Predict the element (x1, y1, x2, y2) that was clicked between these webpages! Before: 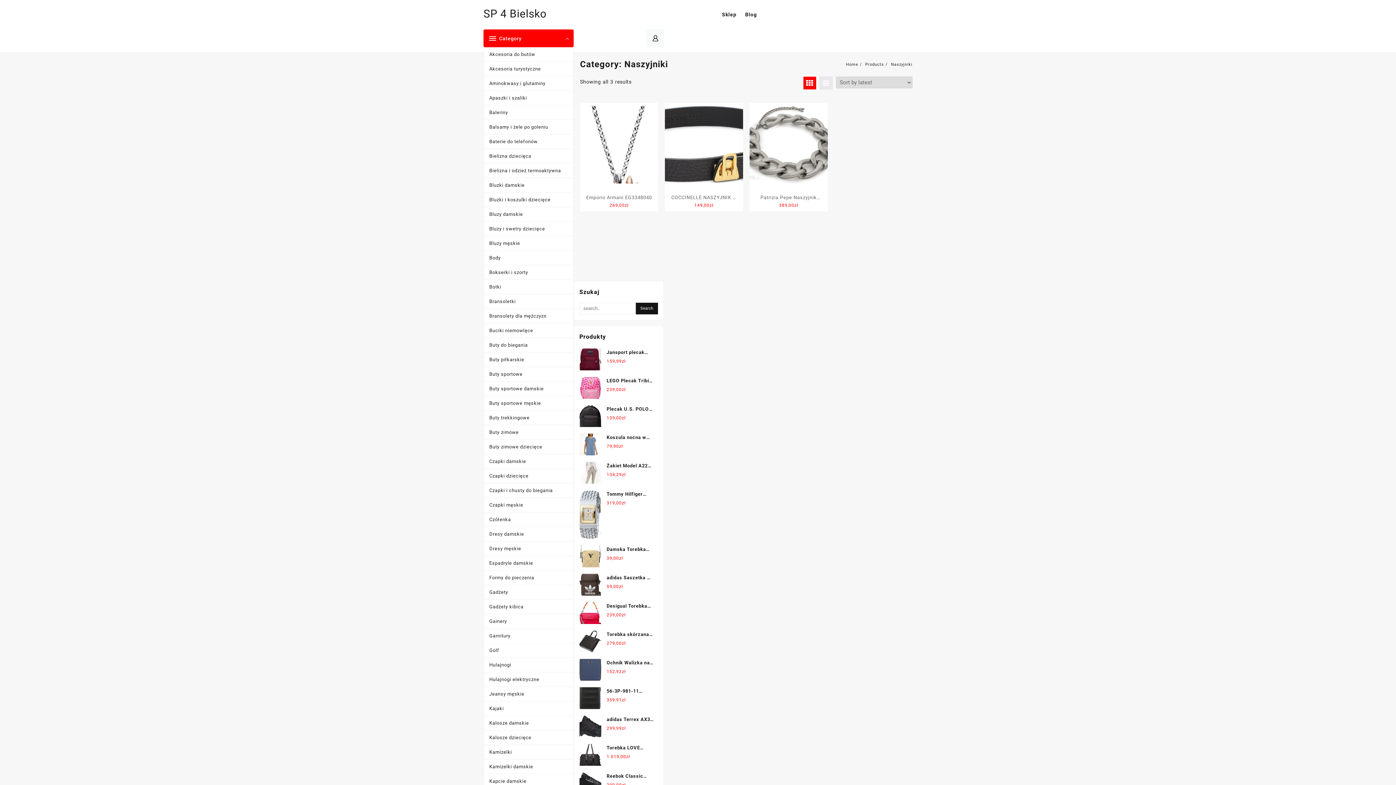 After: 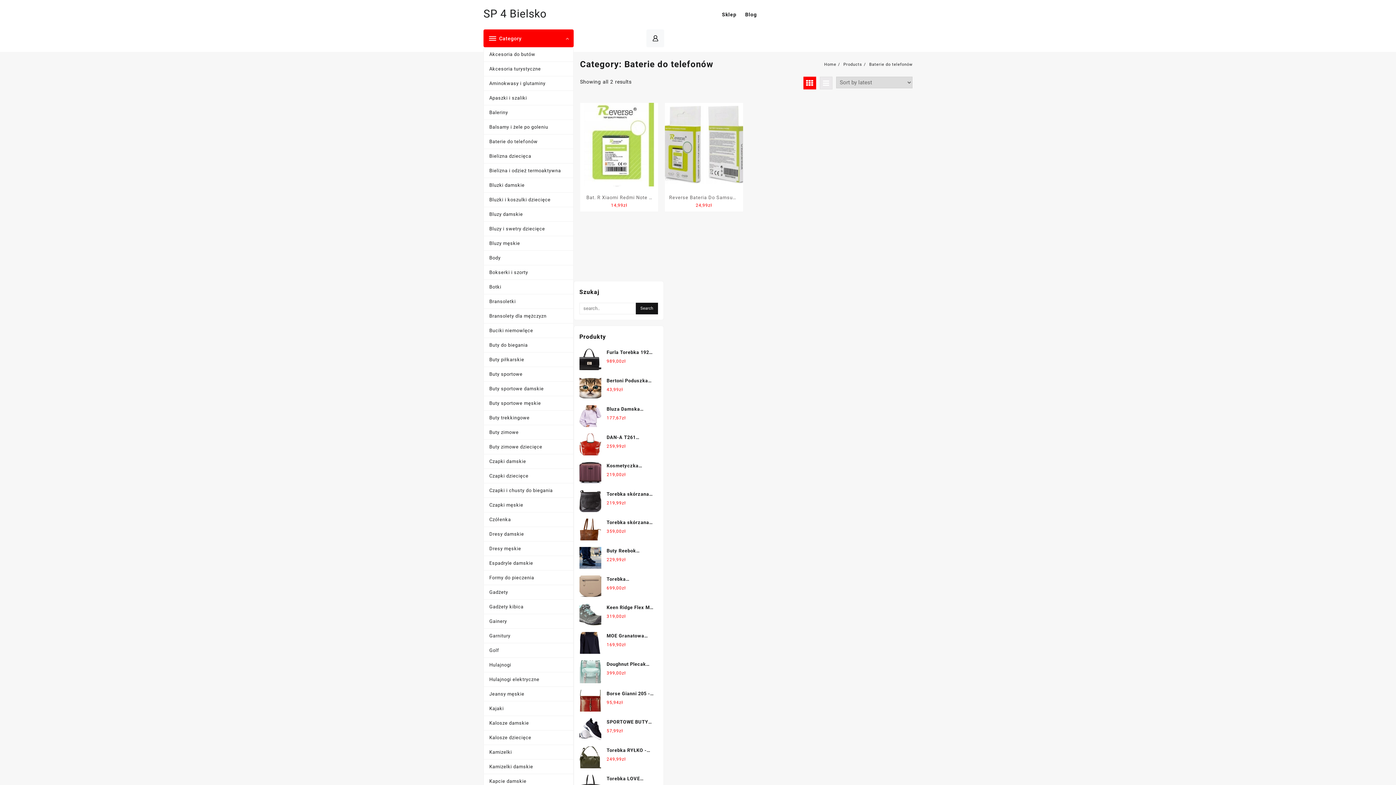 Action: bbox: (484, 134, 573, 149) label: Baterie do telefonów